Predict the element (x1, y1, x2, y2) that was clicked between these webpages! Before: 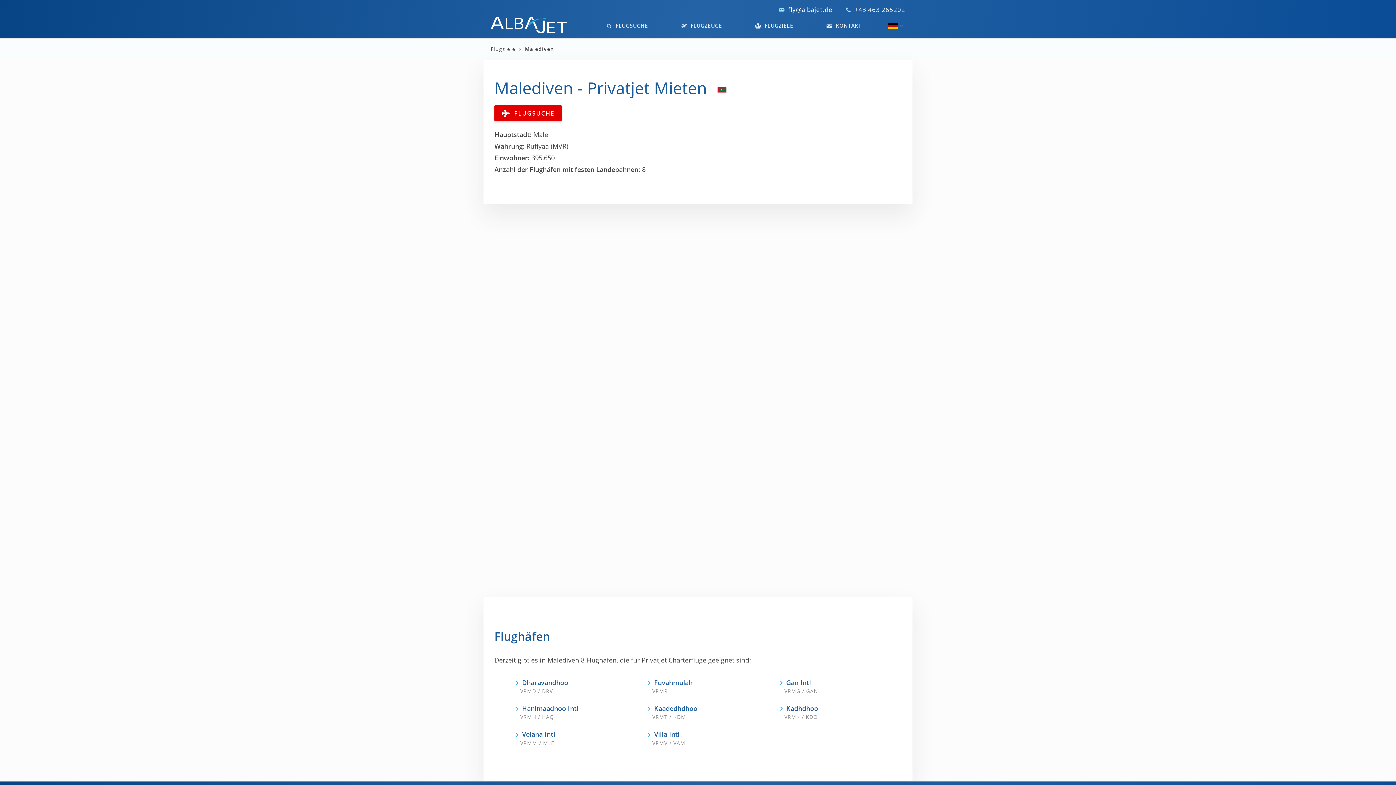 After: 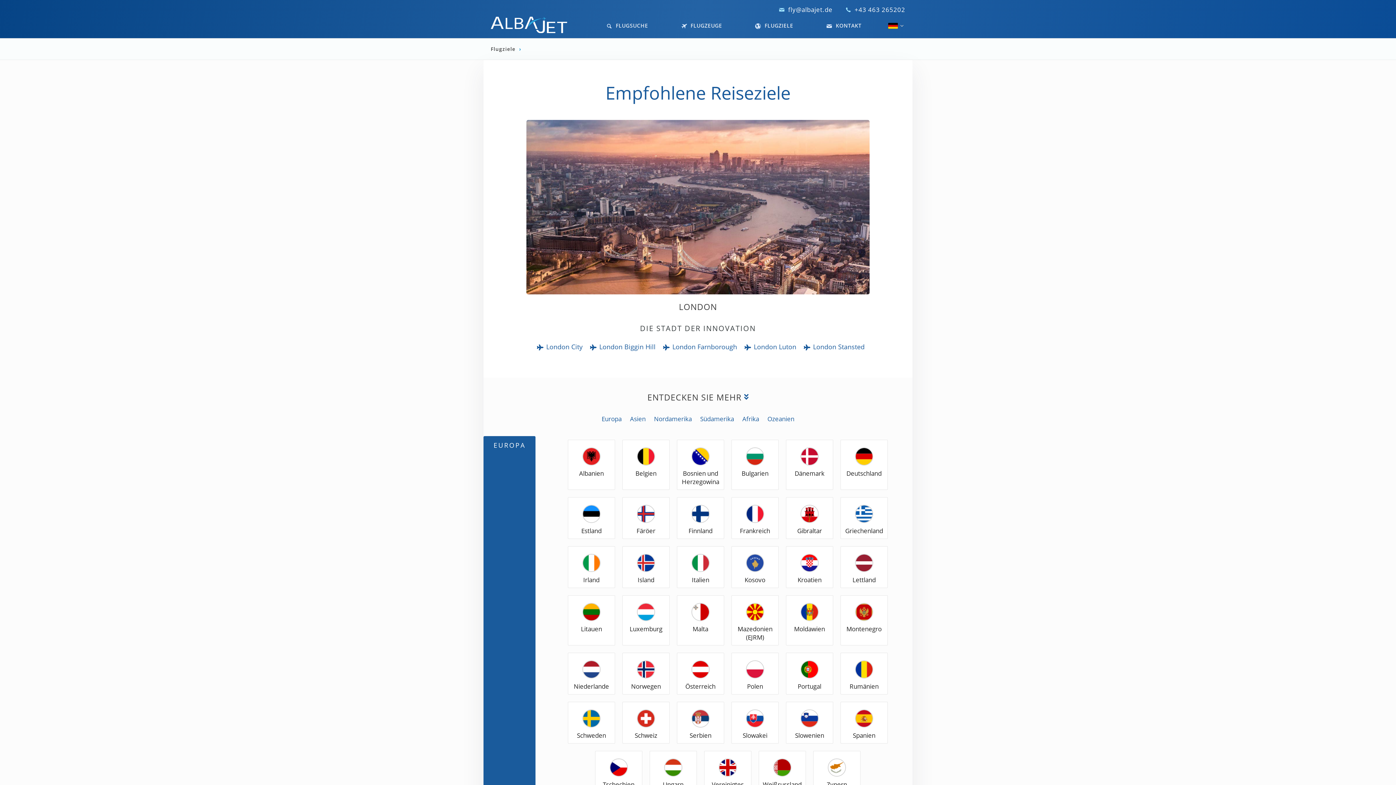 Action: label: Flugziele  bbox: (490, 45, 517, 52)